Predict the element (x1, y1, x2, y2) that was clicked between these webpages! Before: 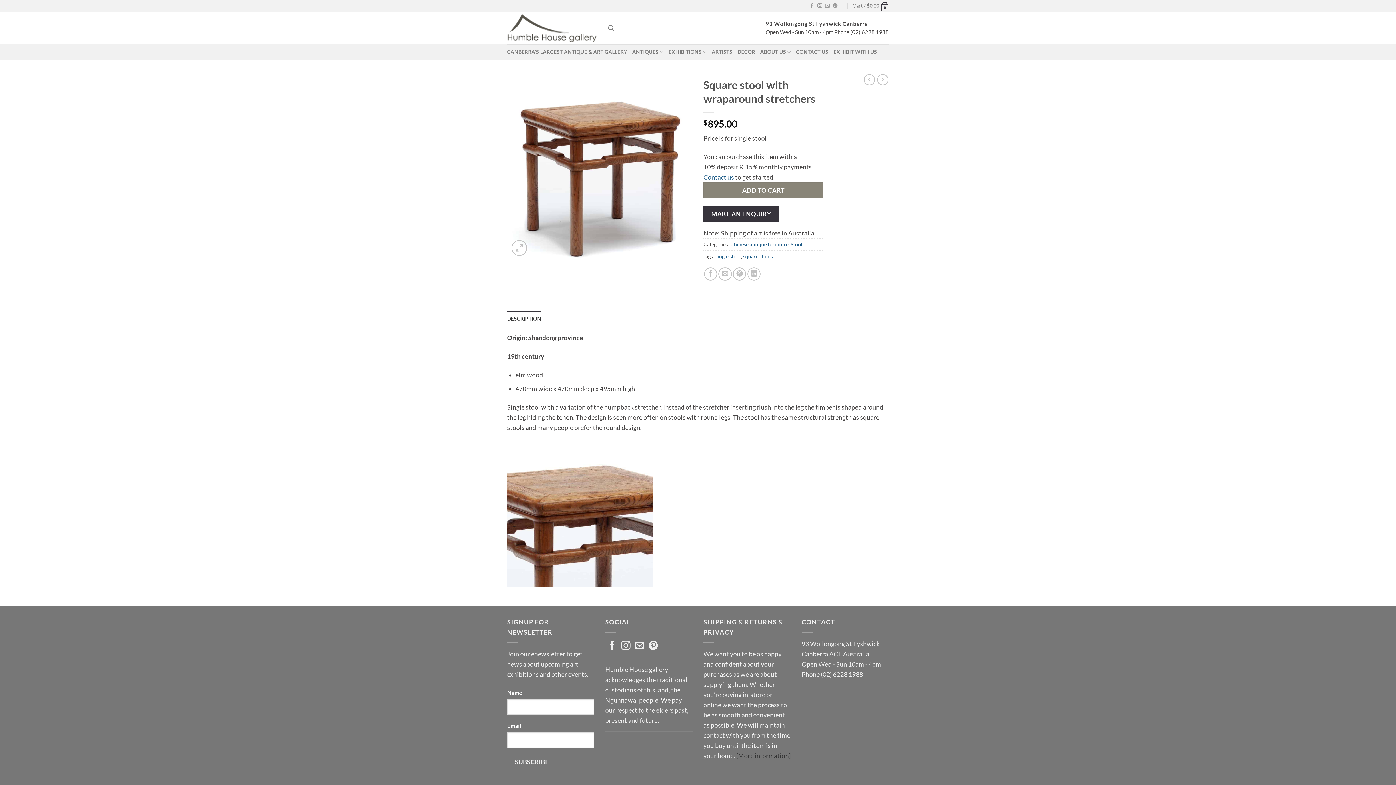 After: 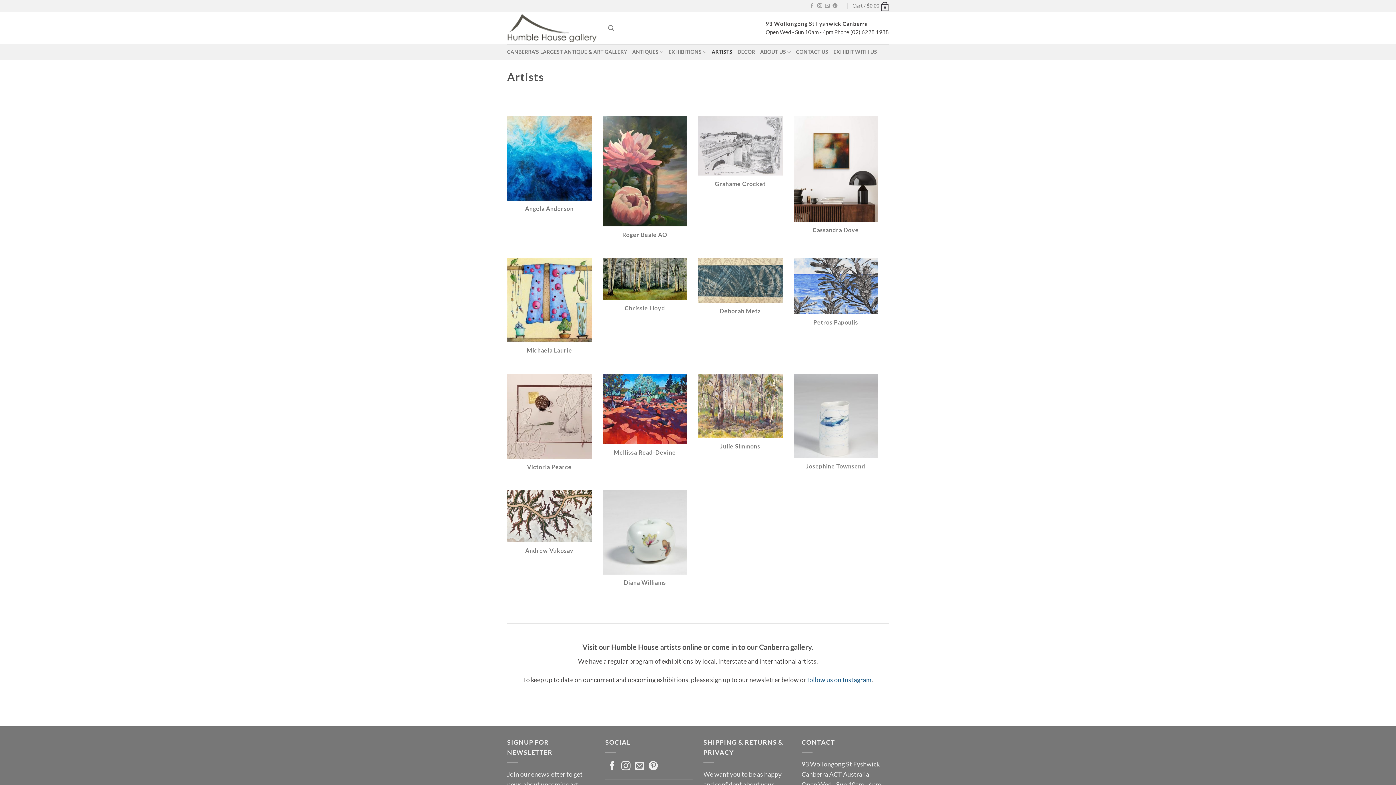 Action: bbox: (711, 44, 732, 59) label: ARTISTS